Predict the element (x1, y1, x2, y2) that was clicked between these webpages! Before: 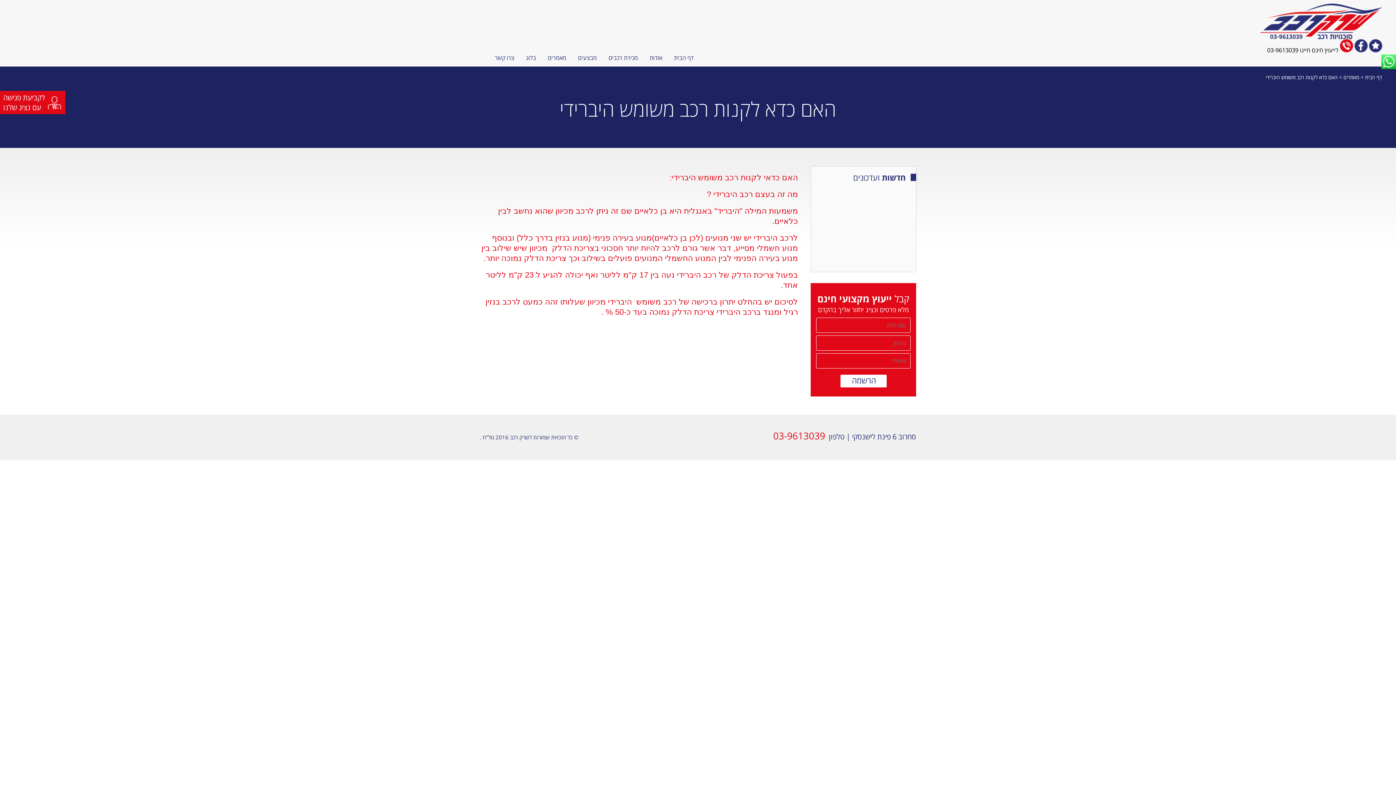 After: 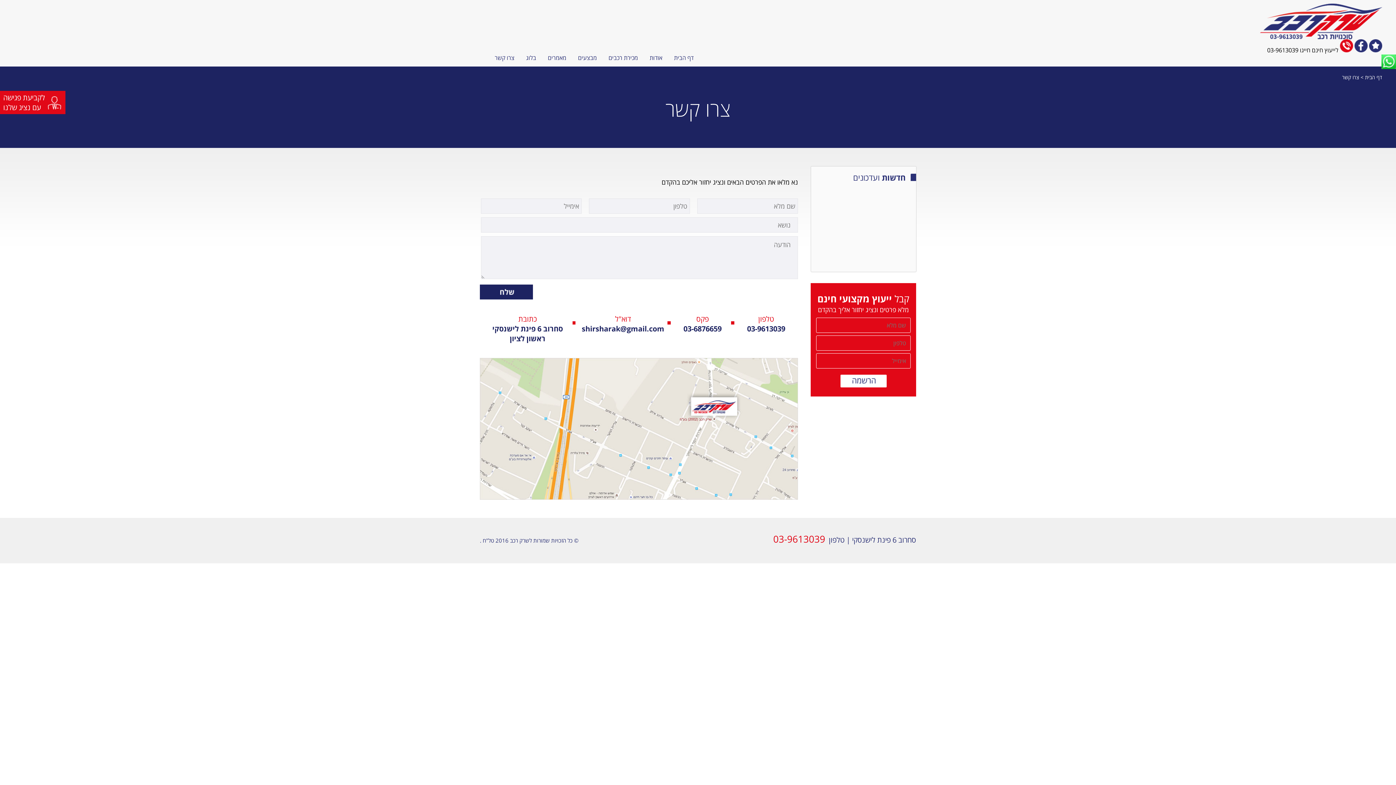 Action: label: צרו קשר bbox: (490, 50, 518, 65)